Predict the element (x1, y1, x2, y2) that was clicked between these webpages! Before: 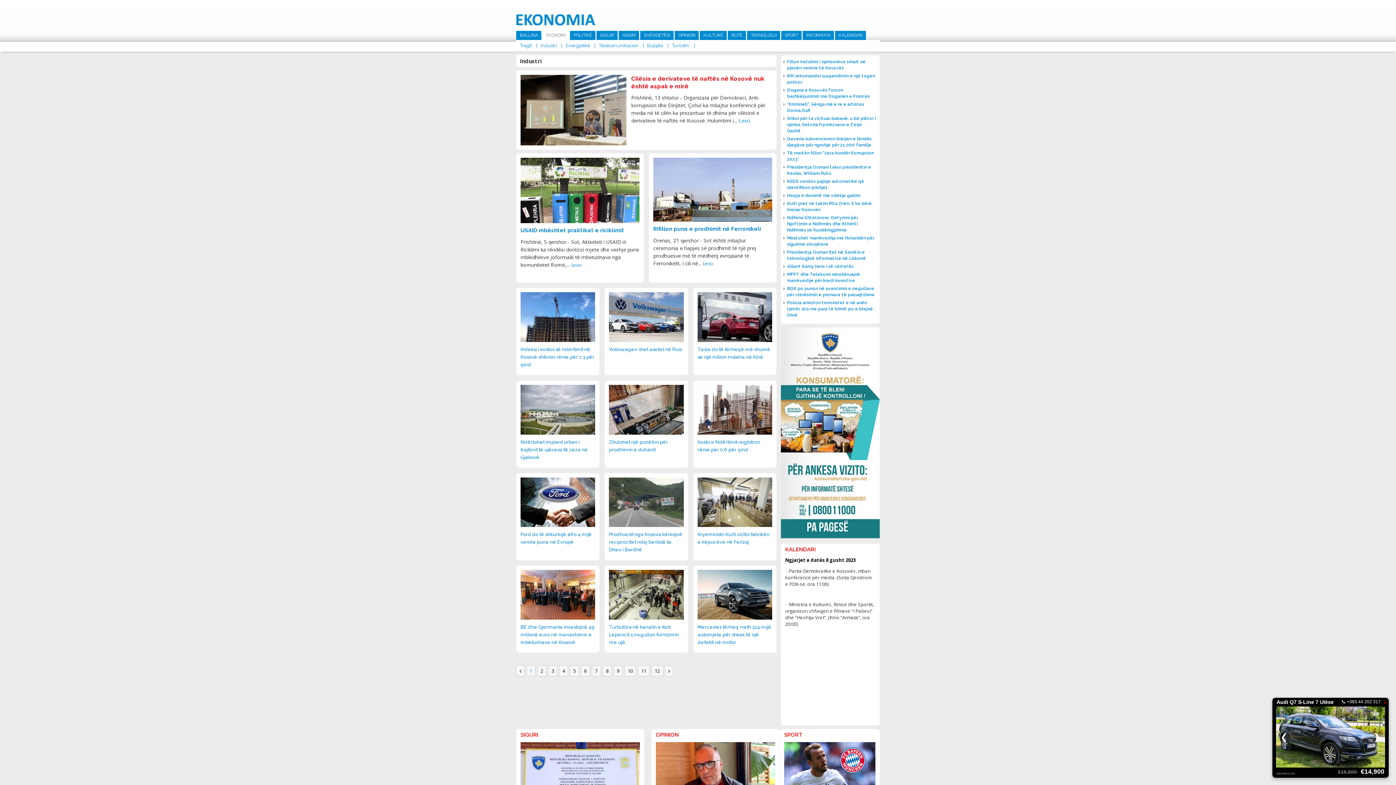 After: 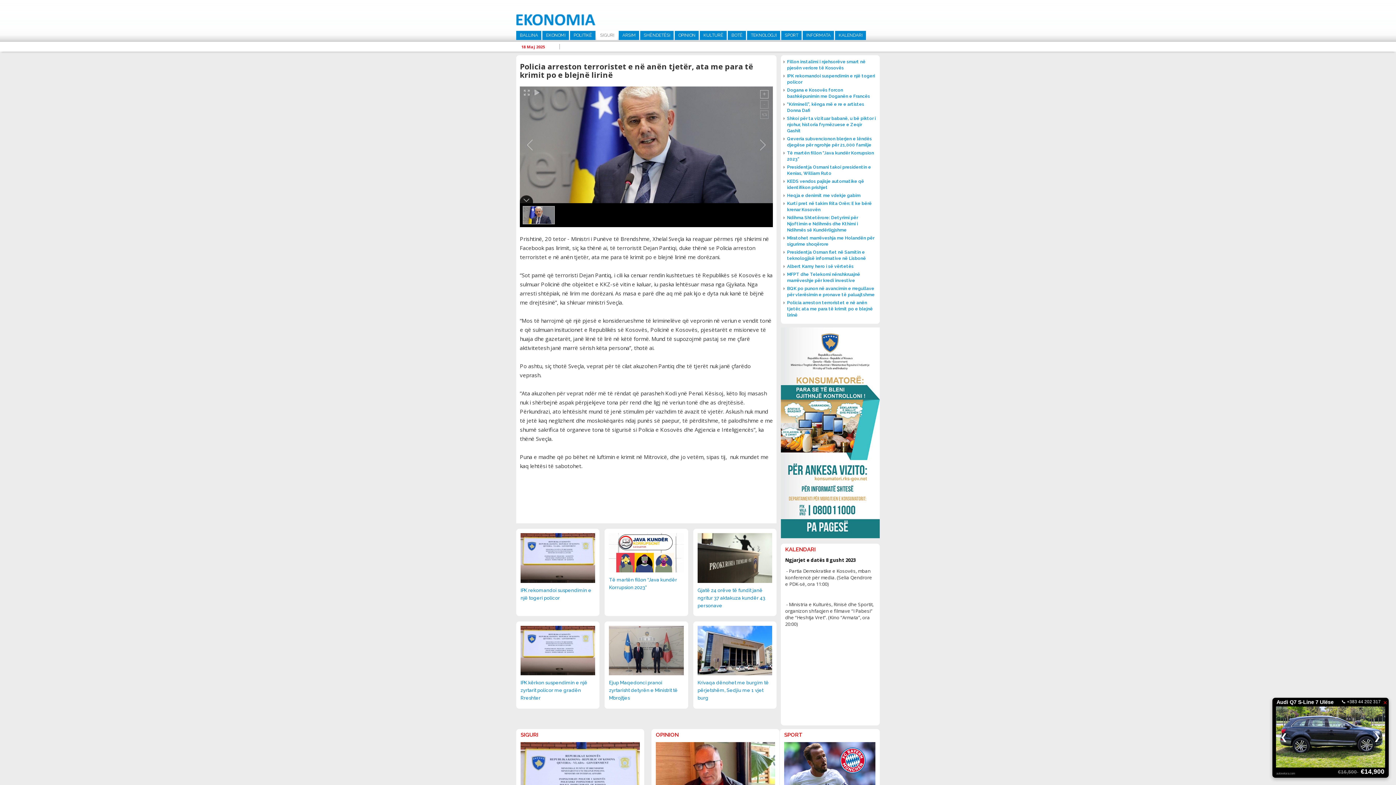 Action: bbox: (783, 300, 877, 318) label: Policia arreston terroristet e në anën tjetër, ata me para të krimit po e blejnë lirinë